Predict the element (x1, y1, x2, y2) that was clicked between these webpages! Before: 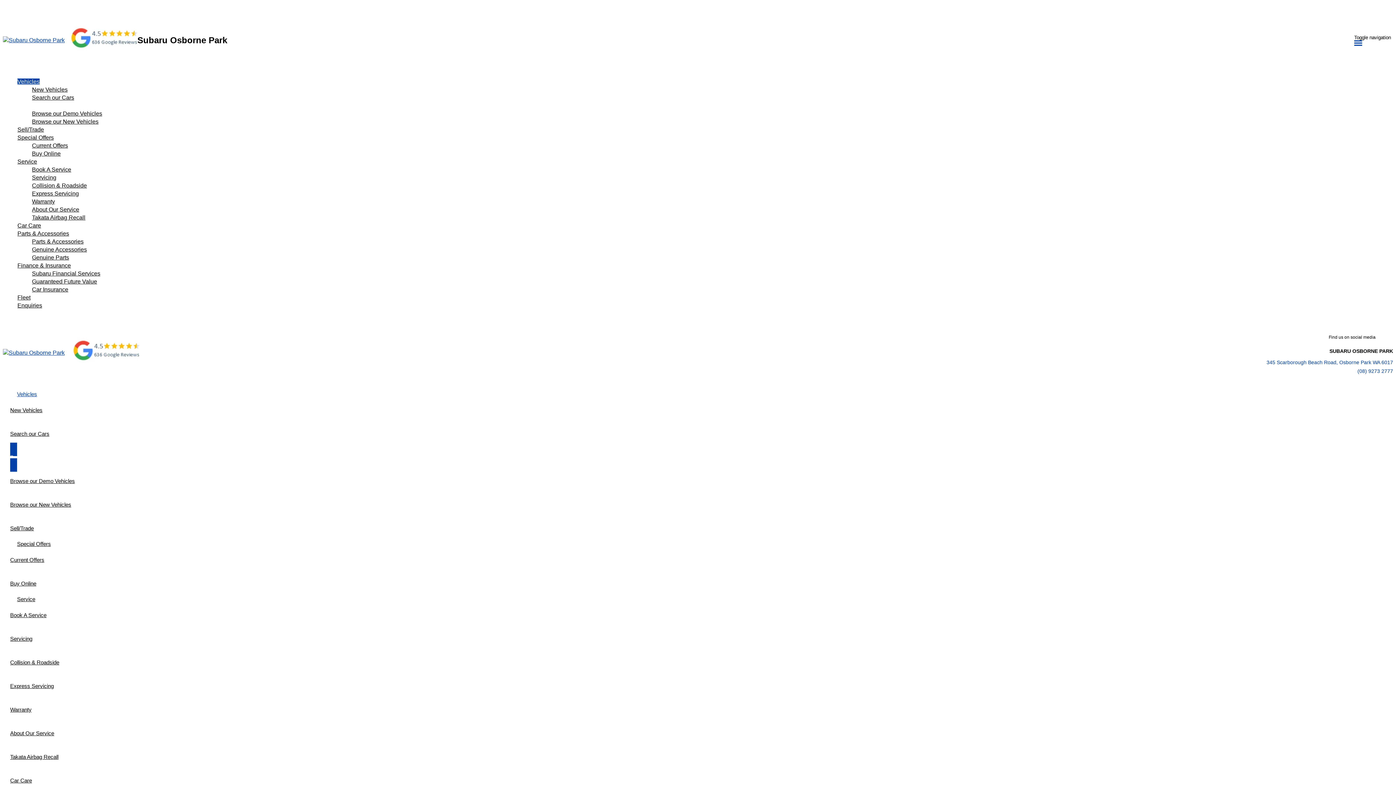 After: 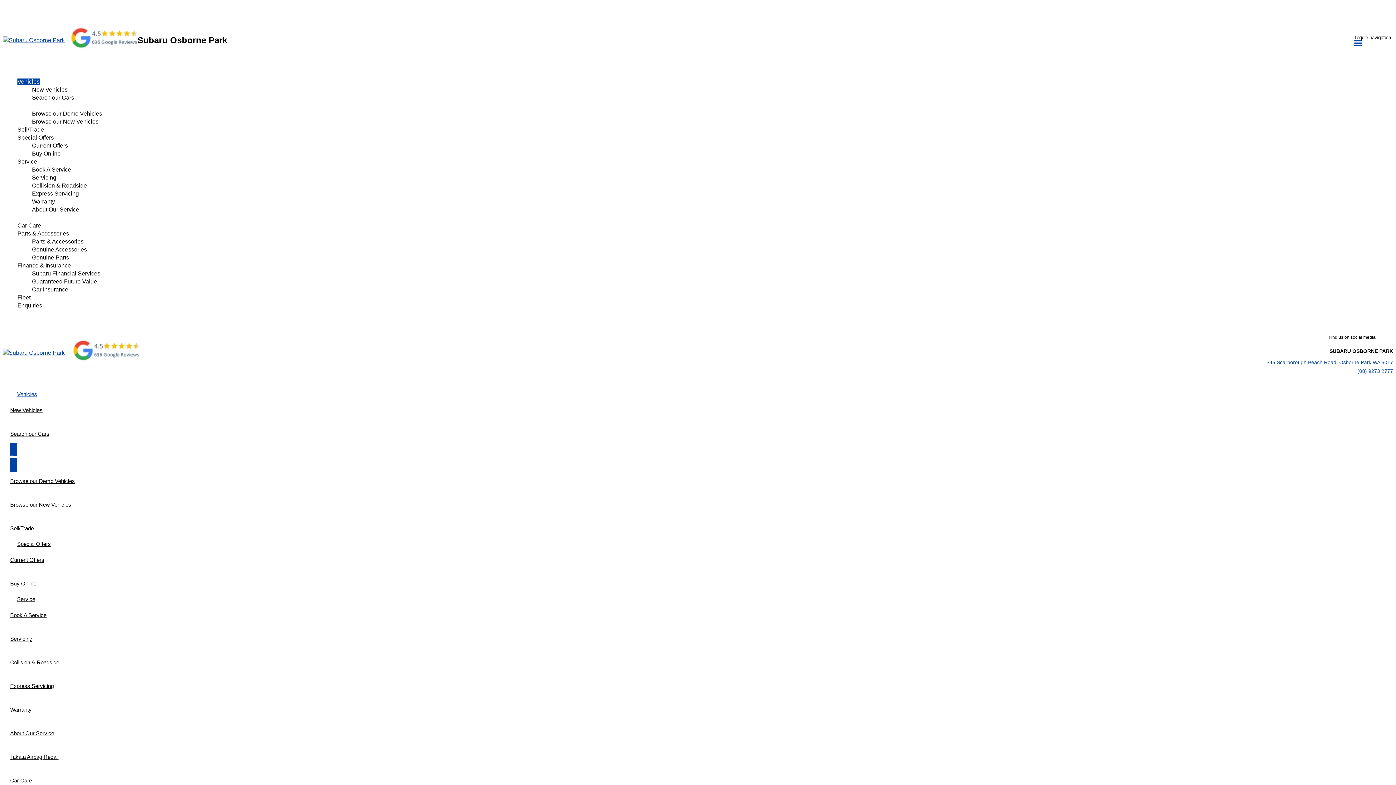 Action: bbox: (32, 213, 1393, 221) label: Takata Airbag Recall